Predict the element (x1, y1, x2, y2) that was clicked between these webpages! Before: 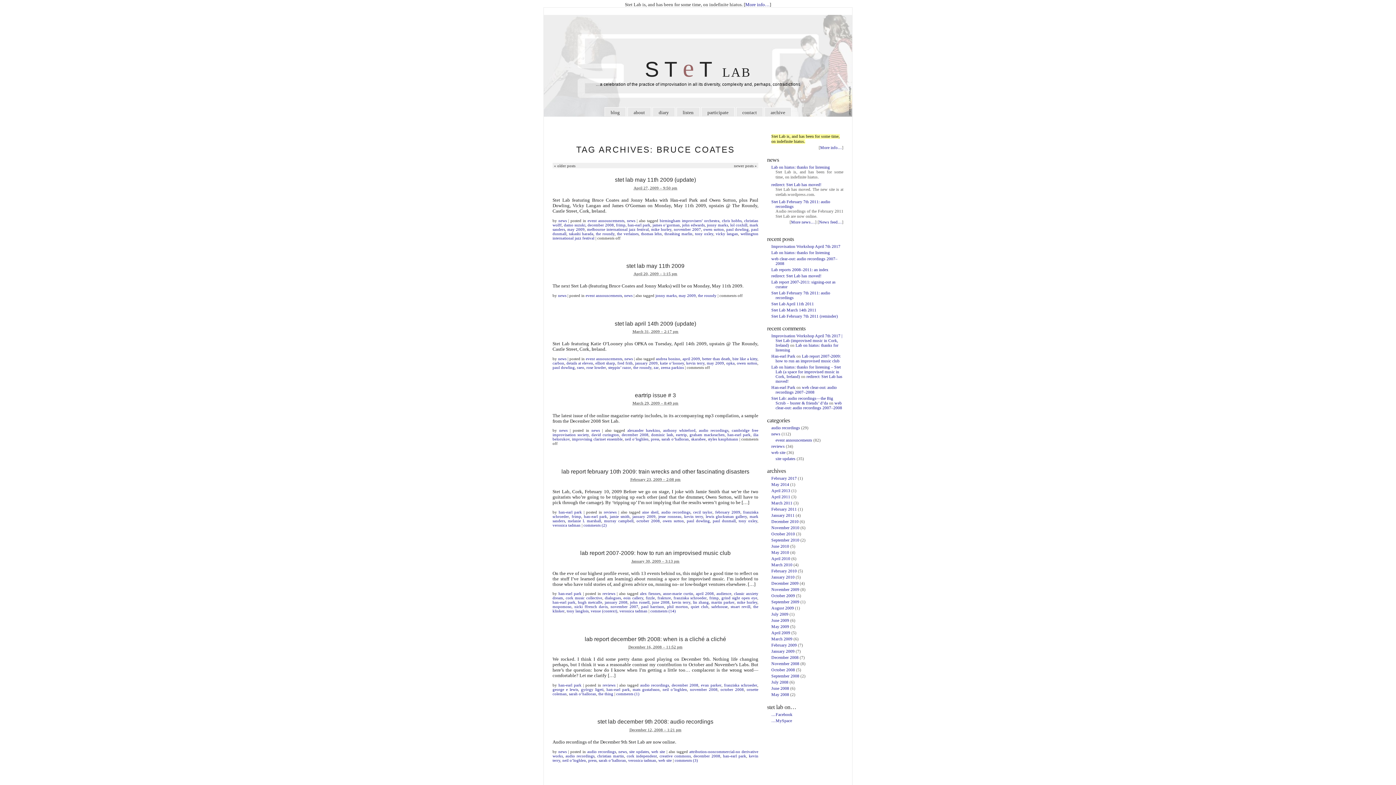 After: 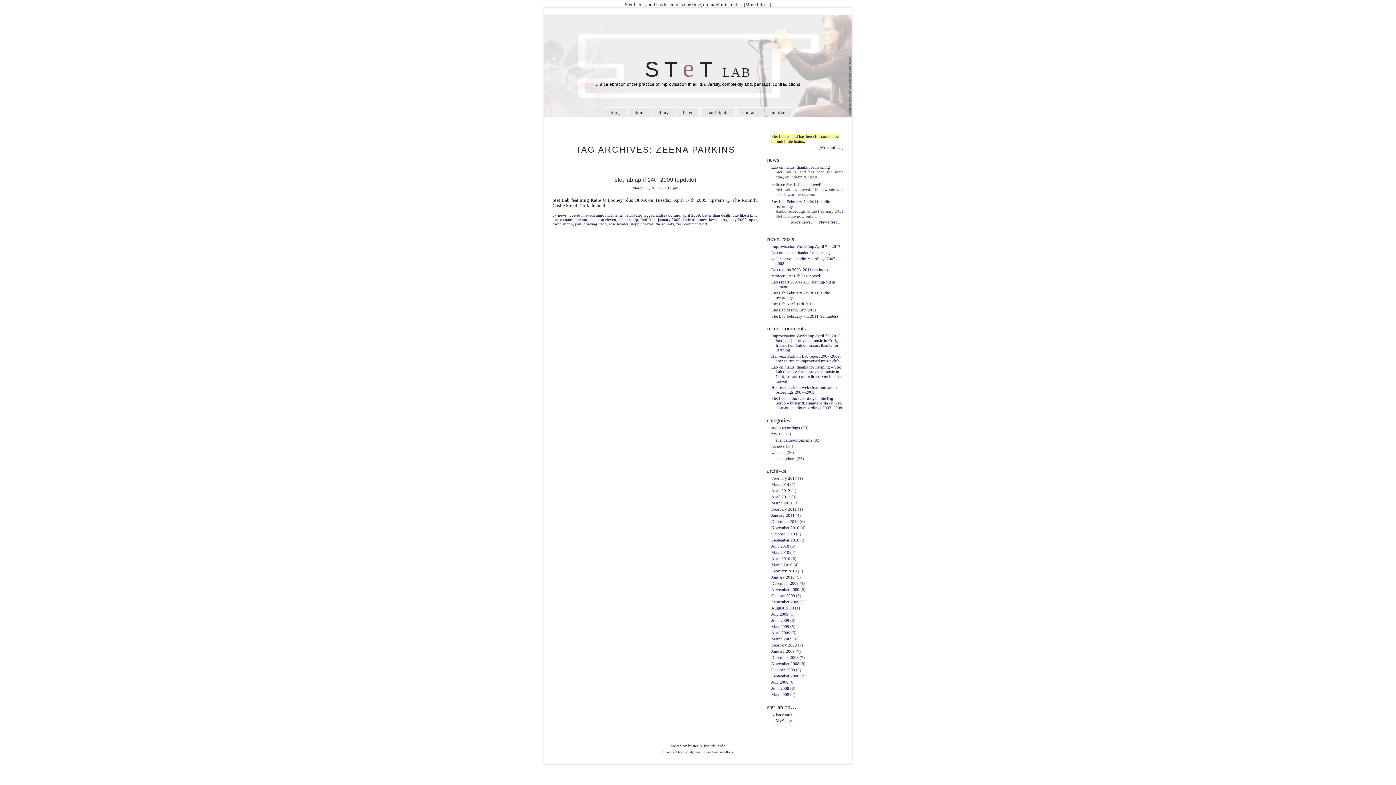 Action: label: zeena parkins bbox: (661, 365, 684, 369)